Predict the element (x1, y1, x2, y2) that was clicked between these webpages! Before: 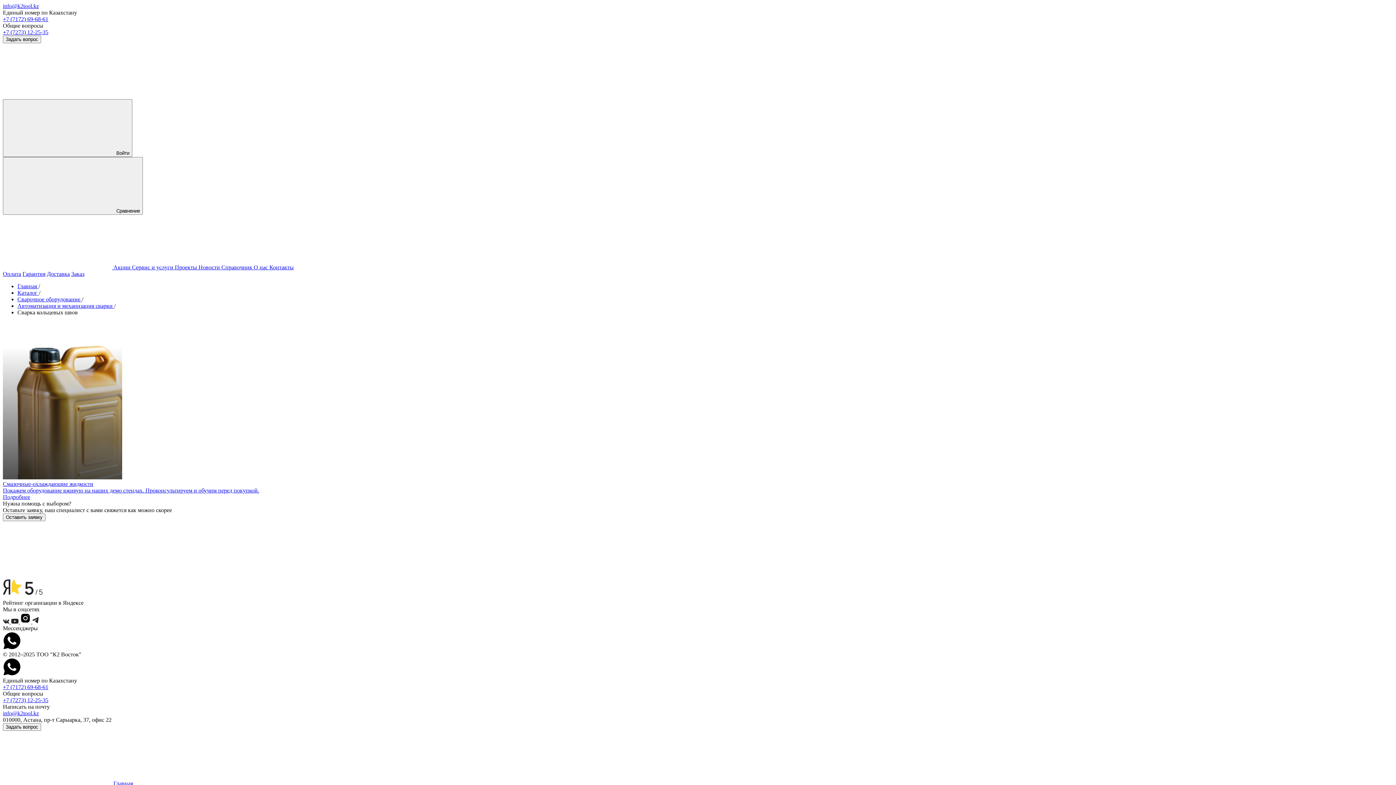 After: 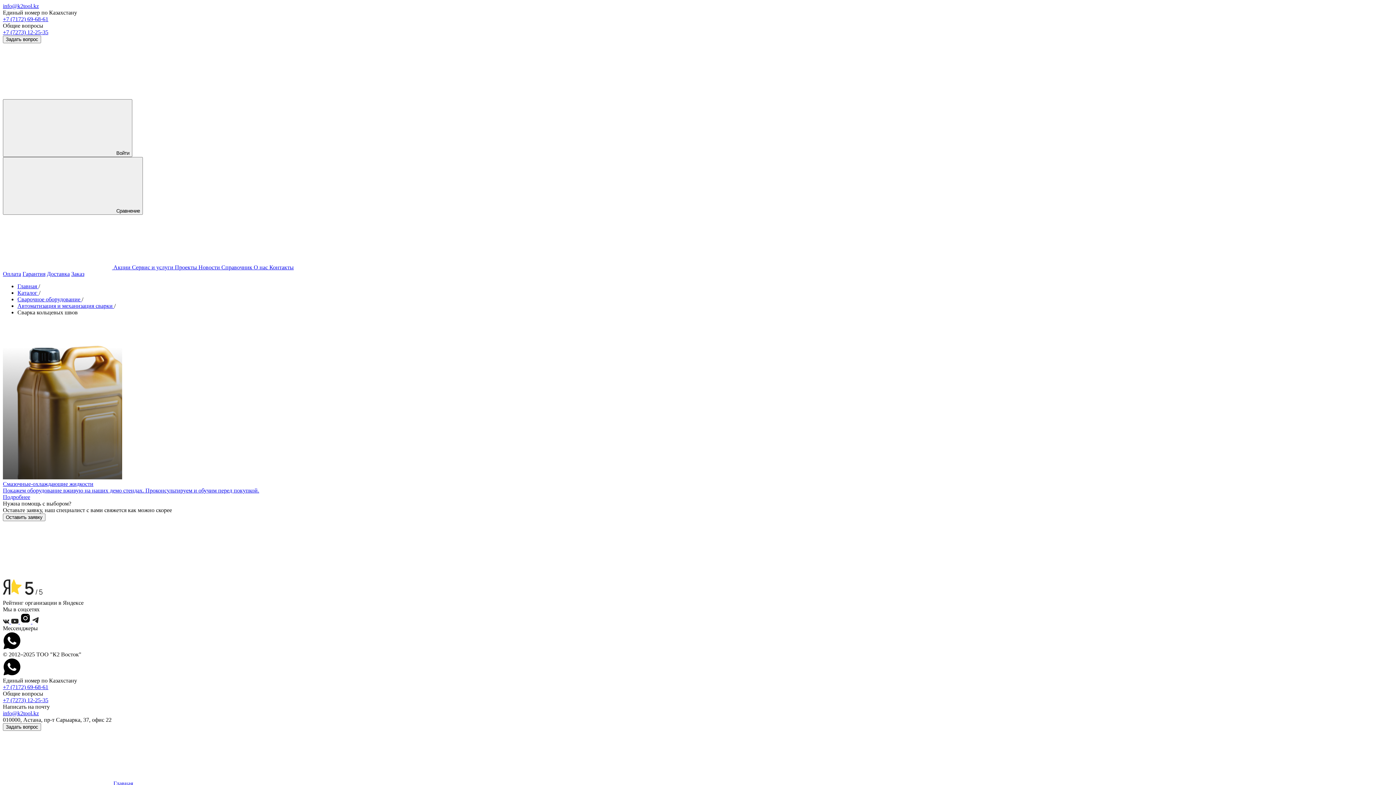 Action: bbox: (2, 710, 38, 716) label: info@k2tool.kz